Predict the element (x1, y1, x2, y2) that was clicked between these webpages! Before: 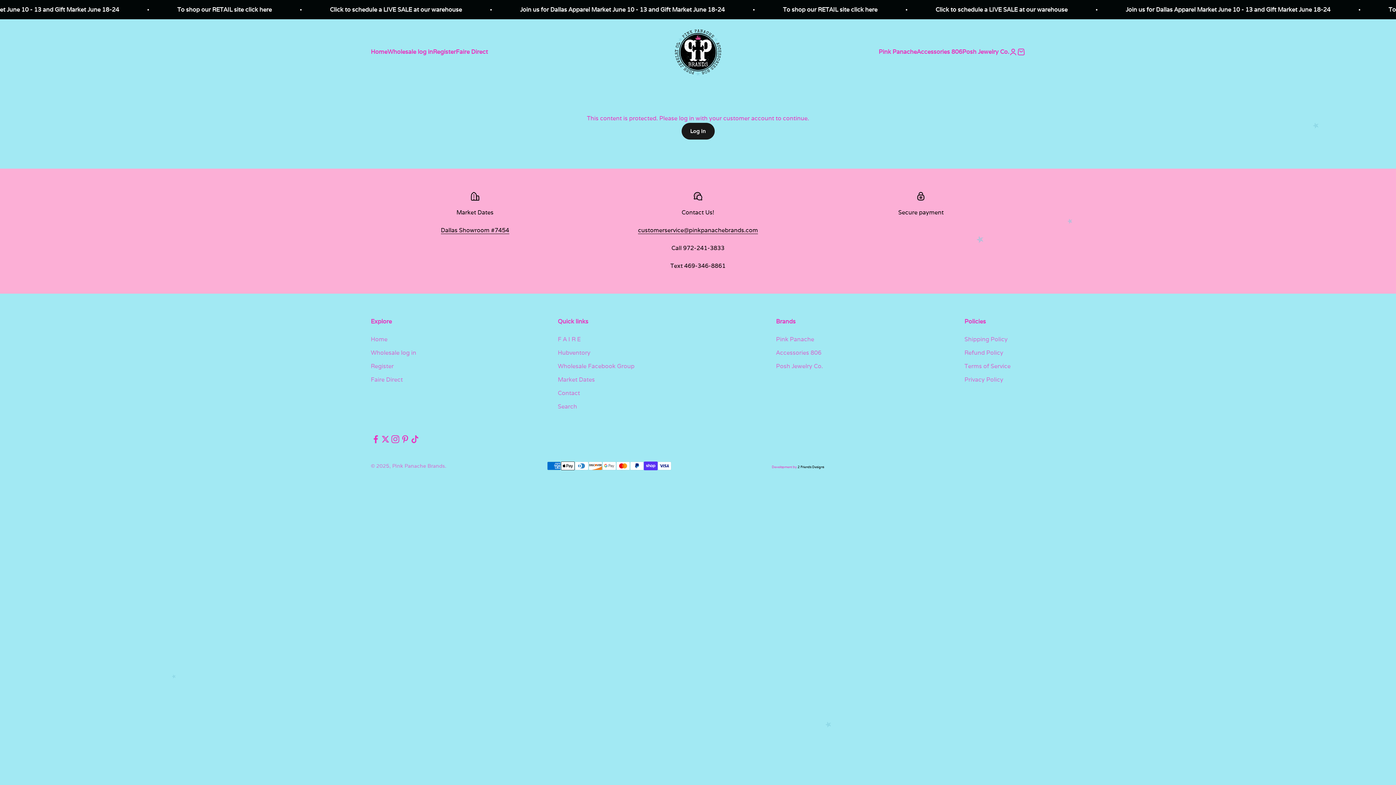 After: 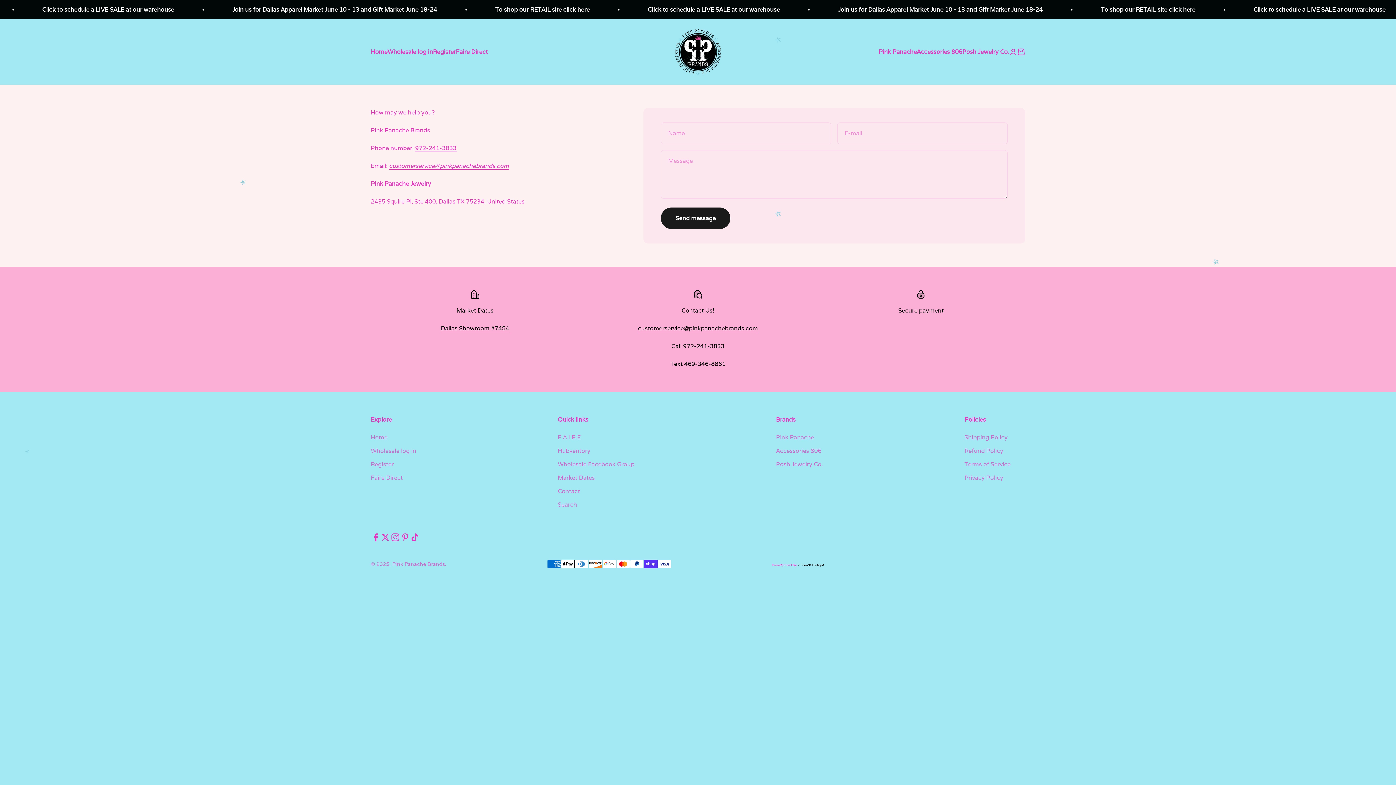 Action: bbox: (638, 226, 758, 234) label: customerservice@pinkpanachebrands.com